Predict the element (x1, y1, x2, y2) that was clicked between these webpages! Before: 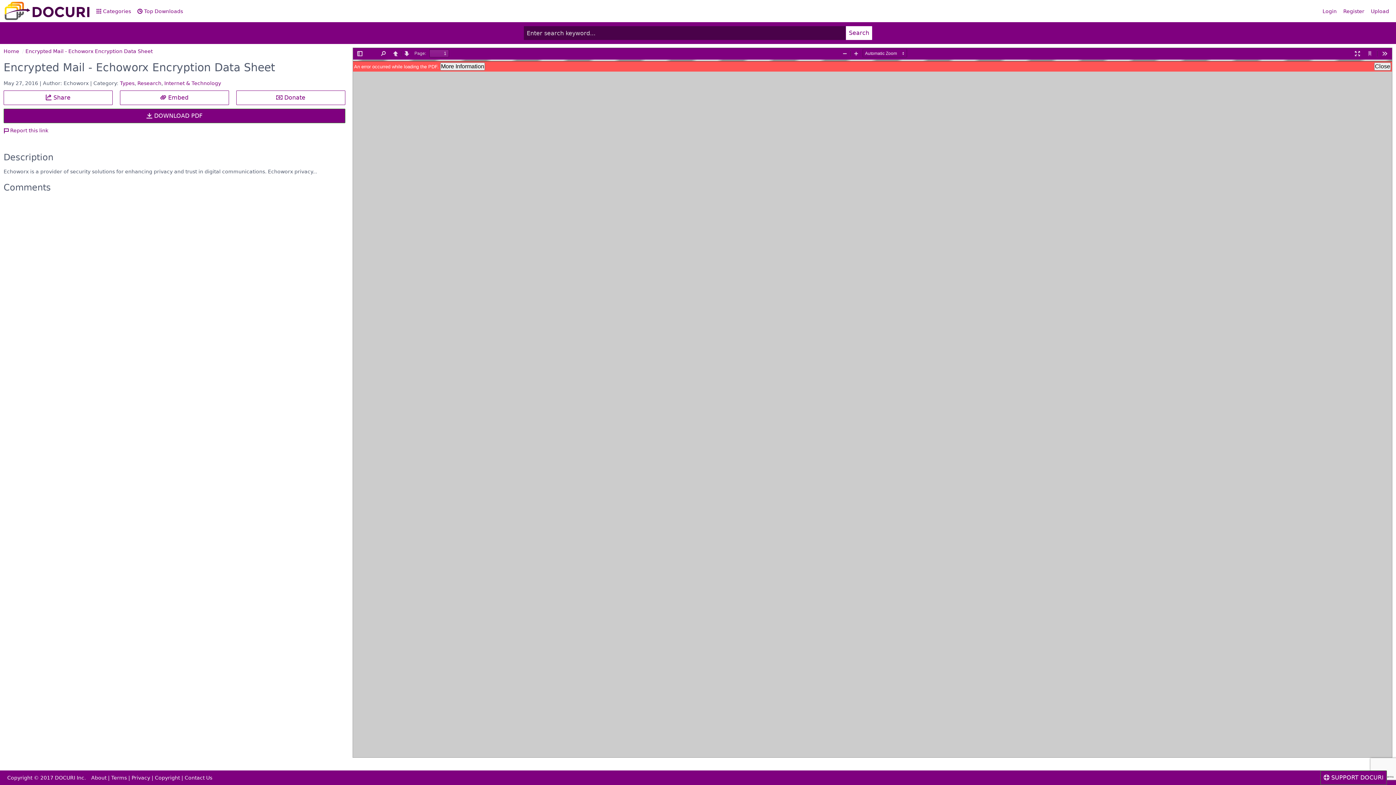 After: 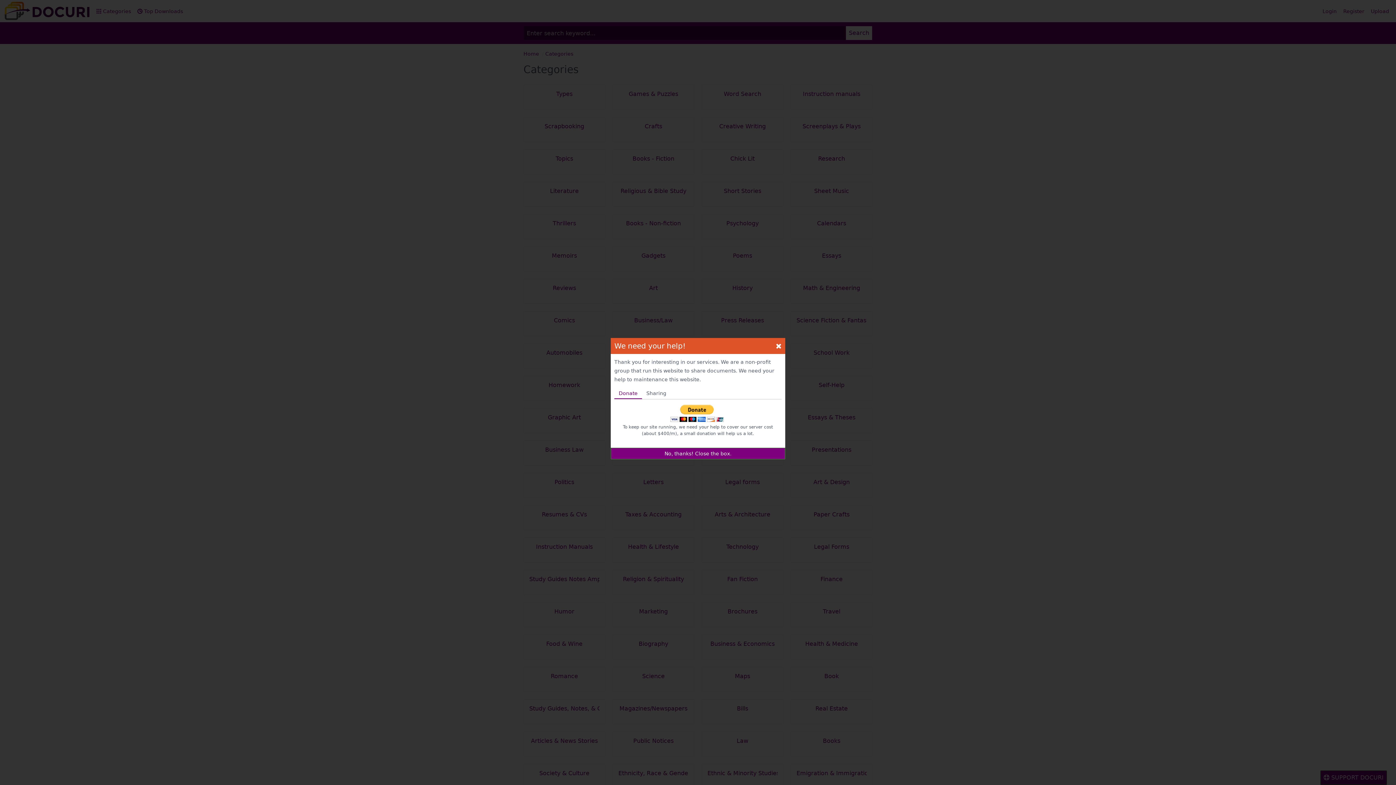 Action: label:  Categories bbox: (93, 5, 134, 16)